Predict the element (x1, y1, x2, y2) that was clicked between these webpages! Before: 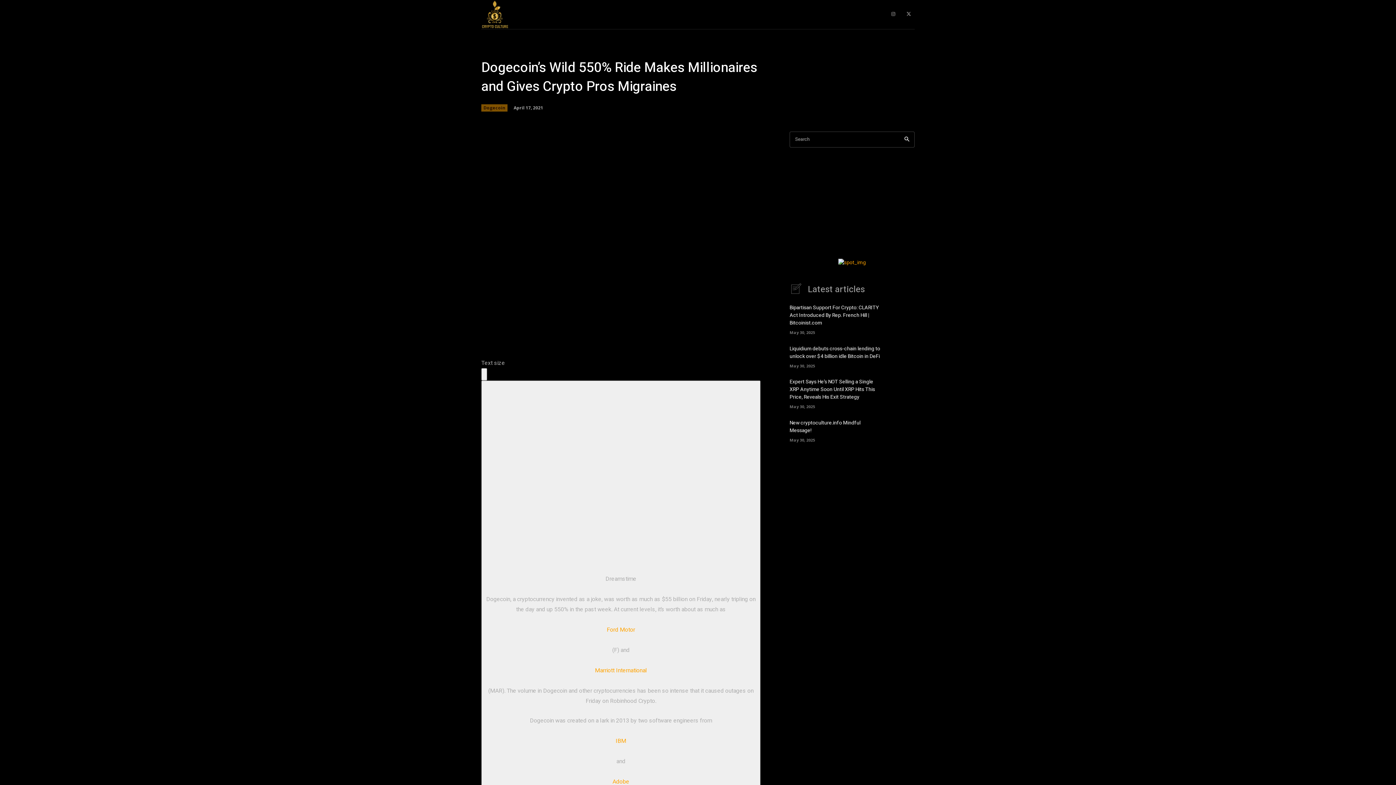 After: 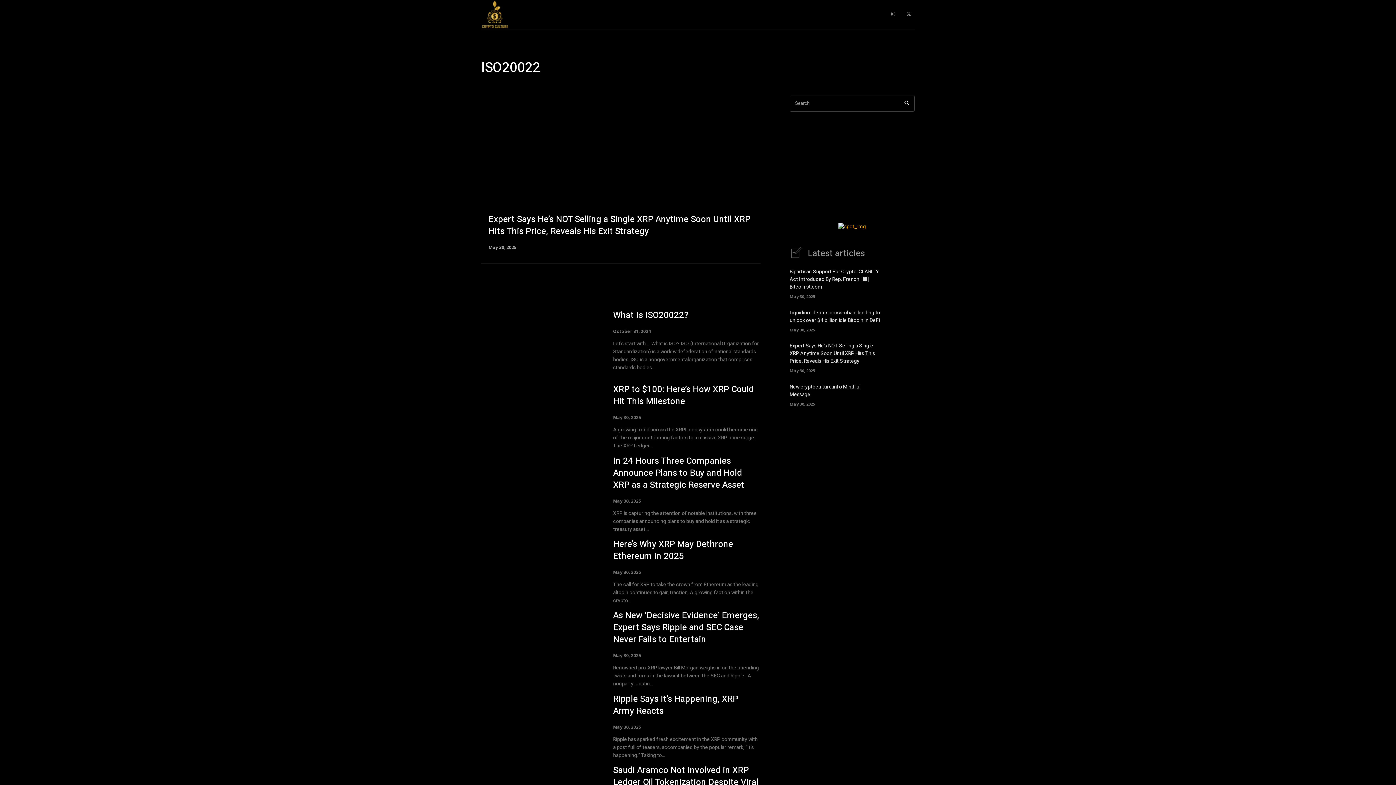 Action: label: ISO20022 bbox: (701, 0, 724, 28)